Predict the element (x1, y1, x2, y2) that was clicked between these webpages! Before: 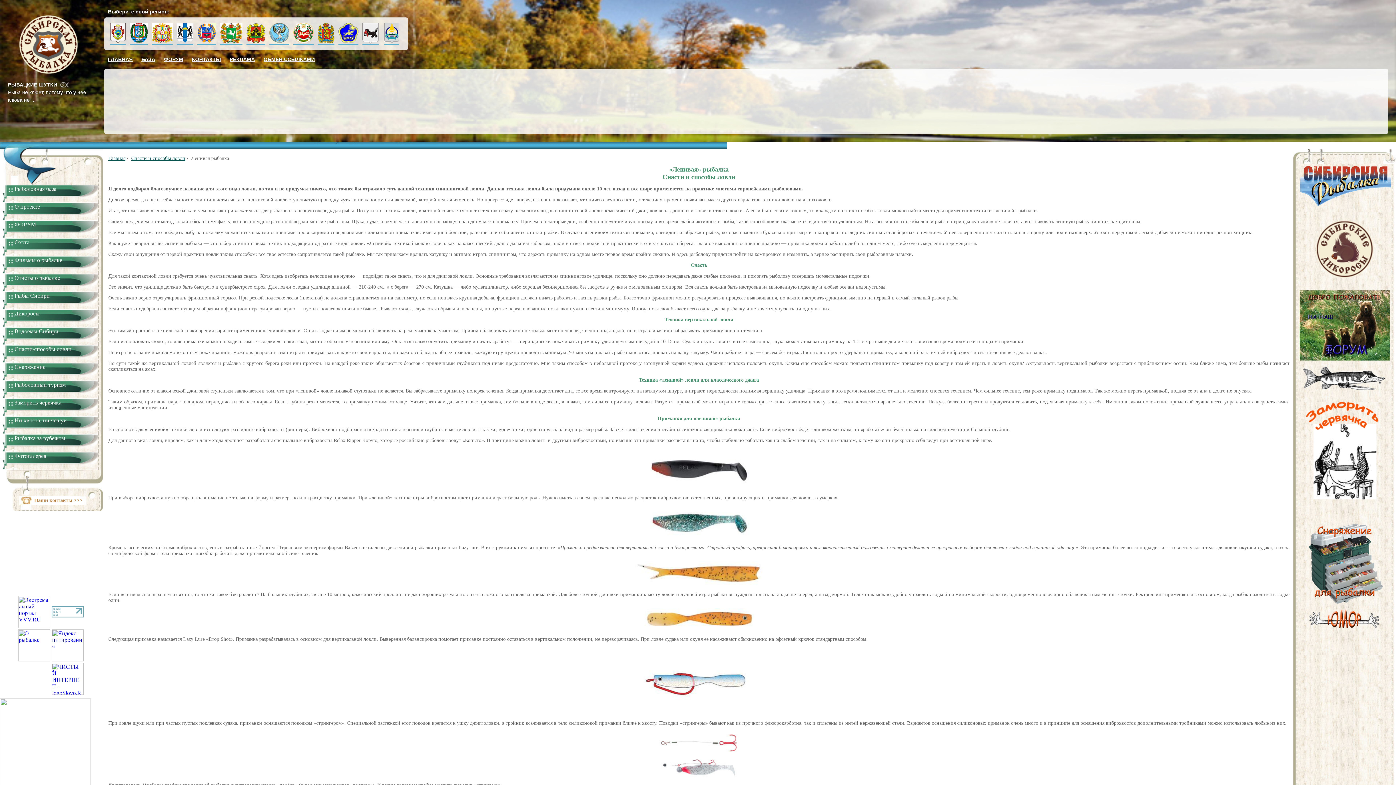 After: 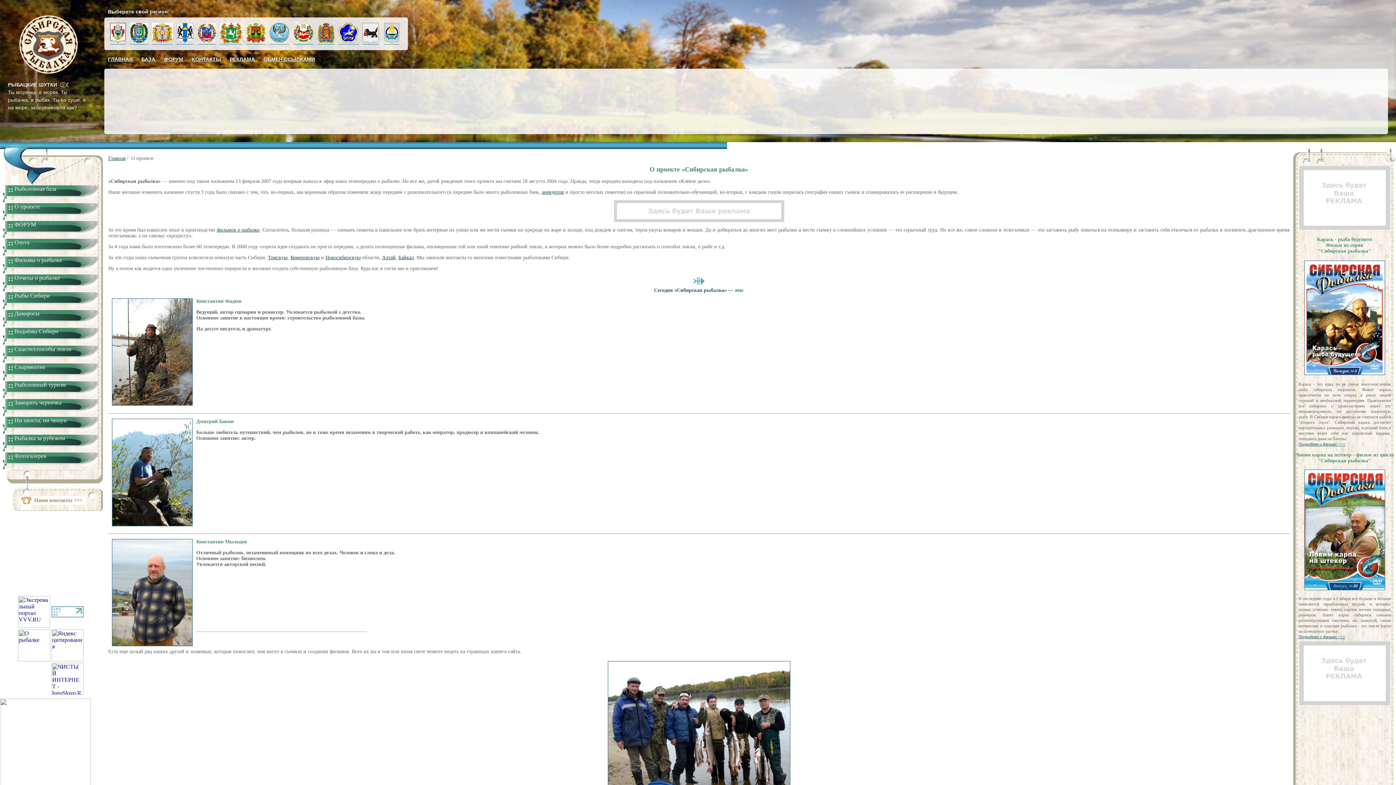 Action: label: О проекте bbox: (14, 203, 40, 209)